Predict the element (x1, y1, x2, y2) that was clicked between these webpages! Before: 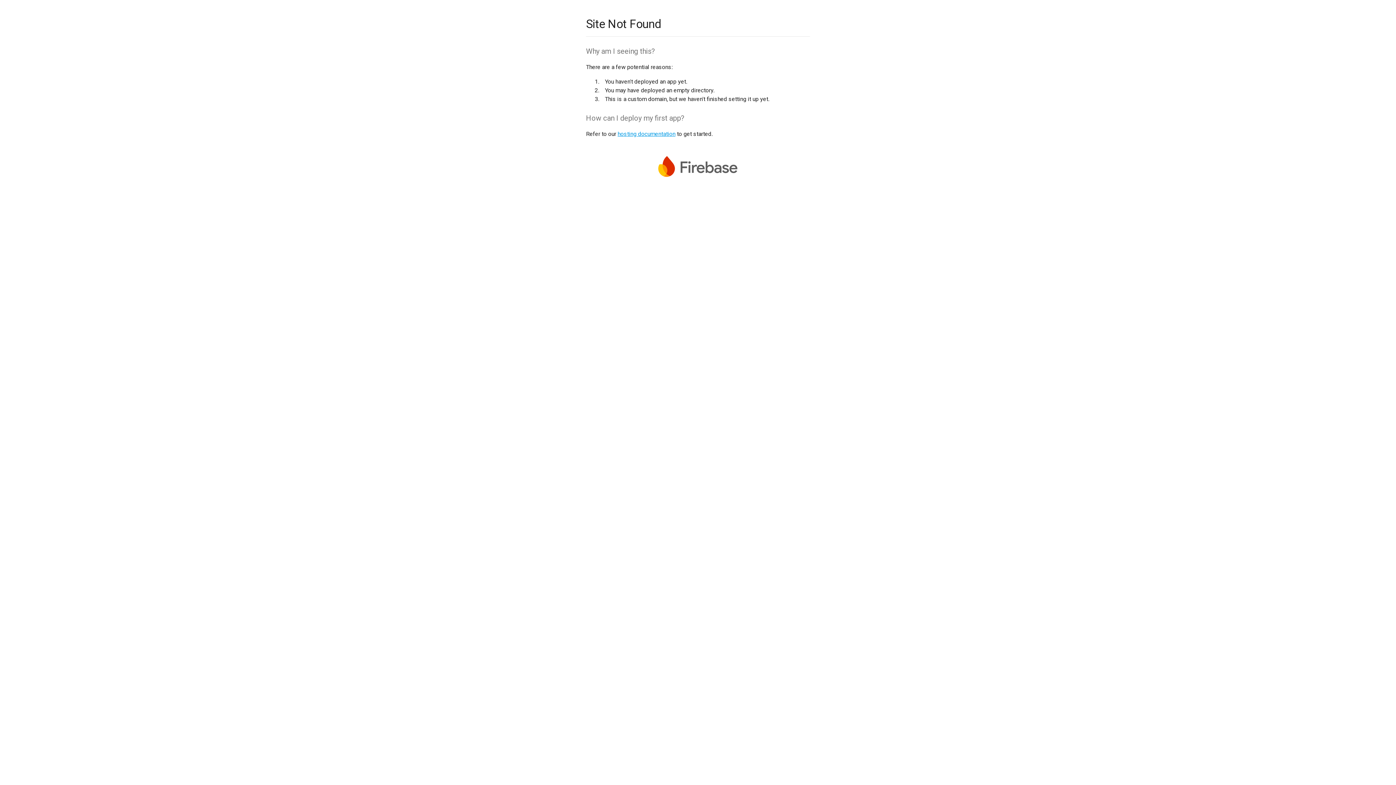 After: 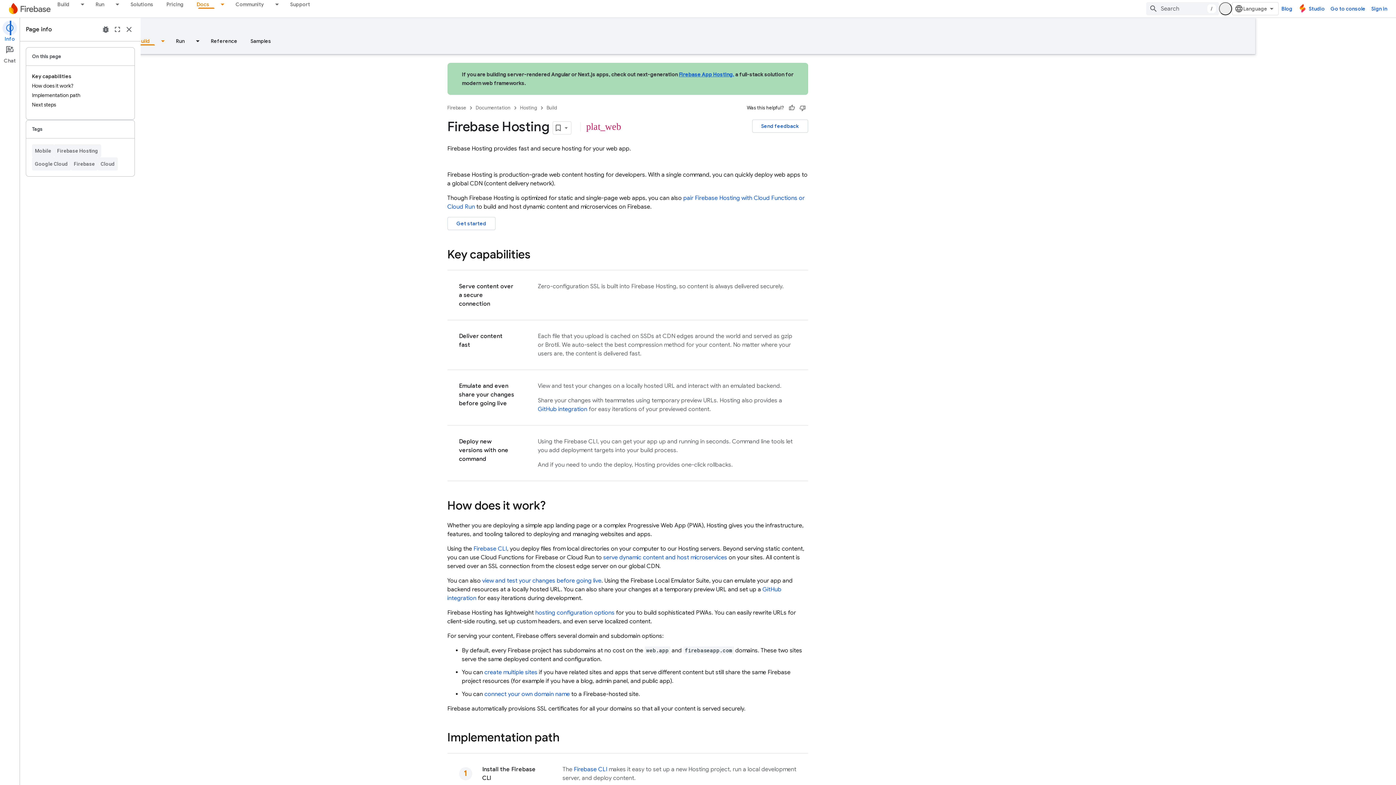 Action: bbox: (617, 130, 675, 137) label: hosting documentation